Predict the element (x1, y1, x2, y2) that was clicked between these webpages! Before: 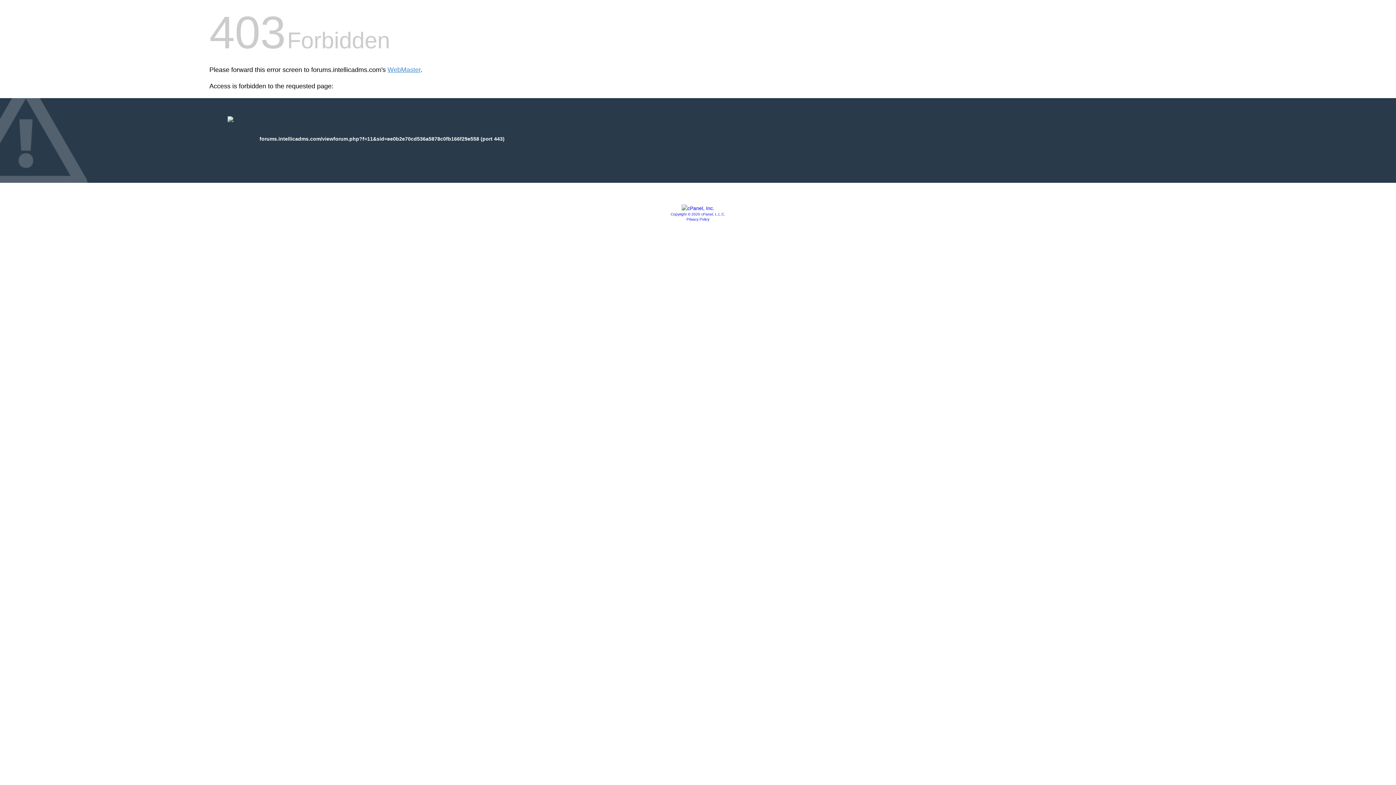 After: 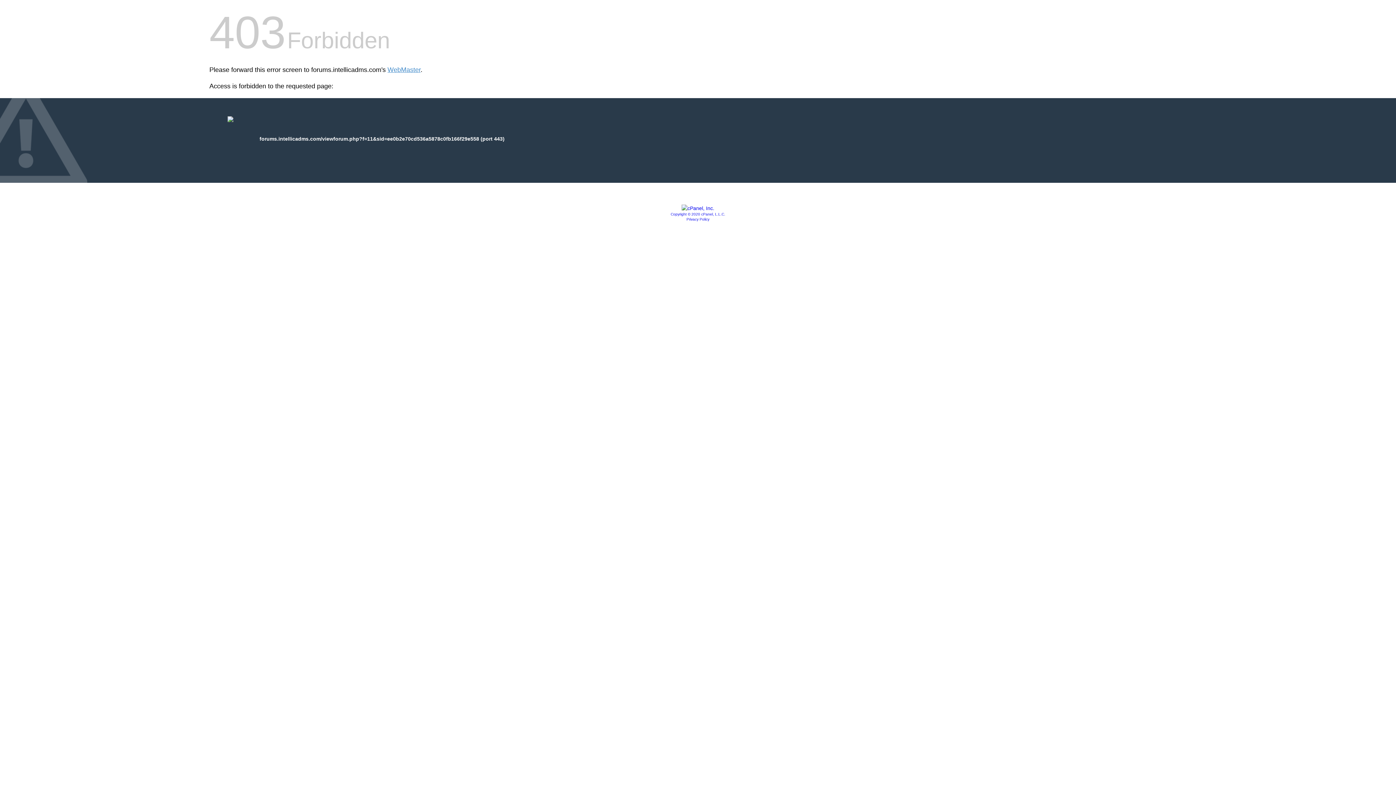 Action: bbox: (681, 205, 714, 211)